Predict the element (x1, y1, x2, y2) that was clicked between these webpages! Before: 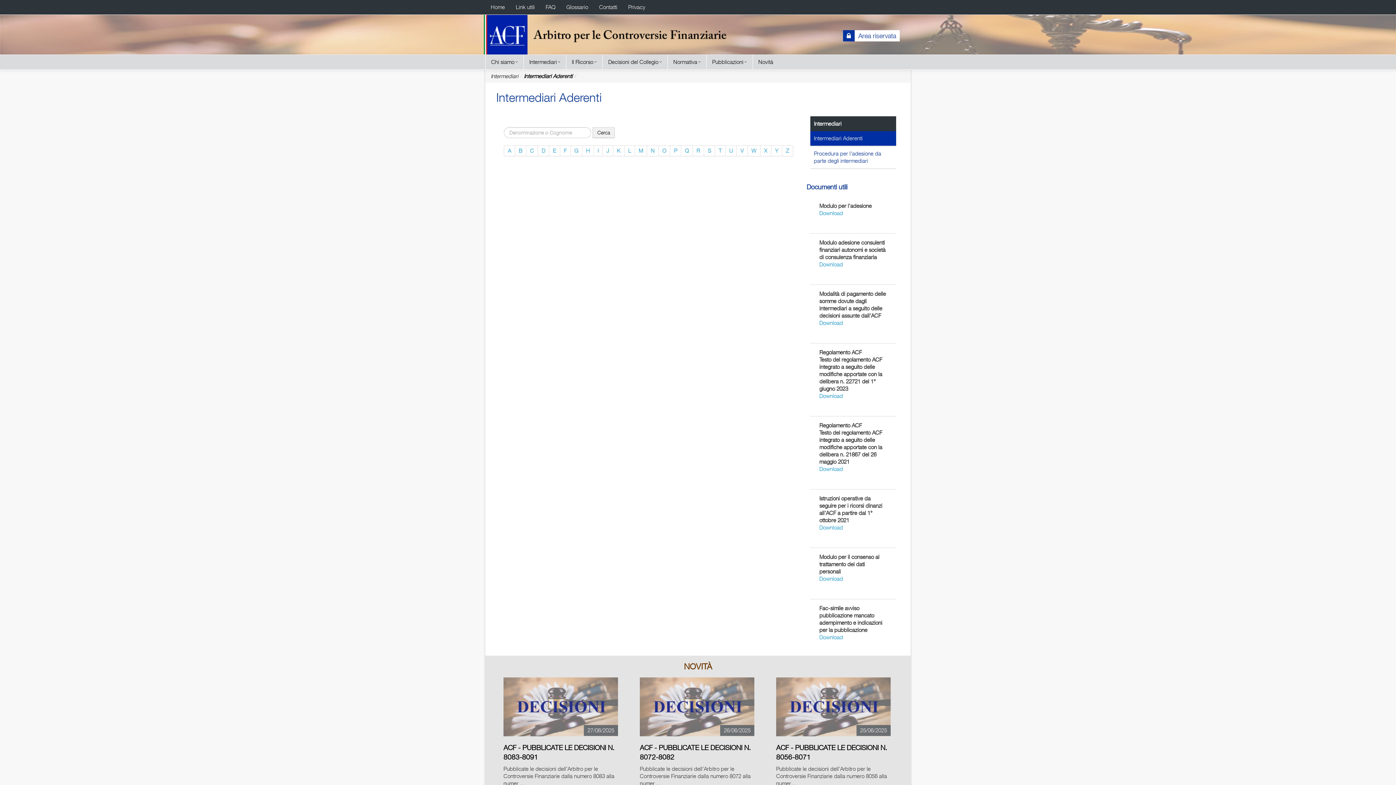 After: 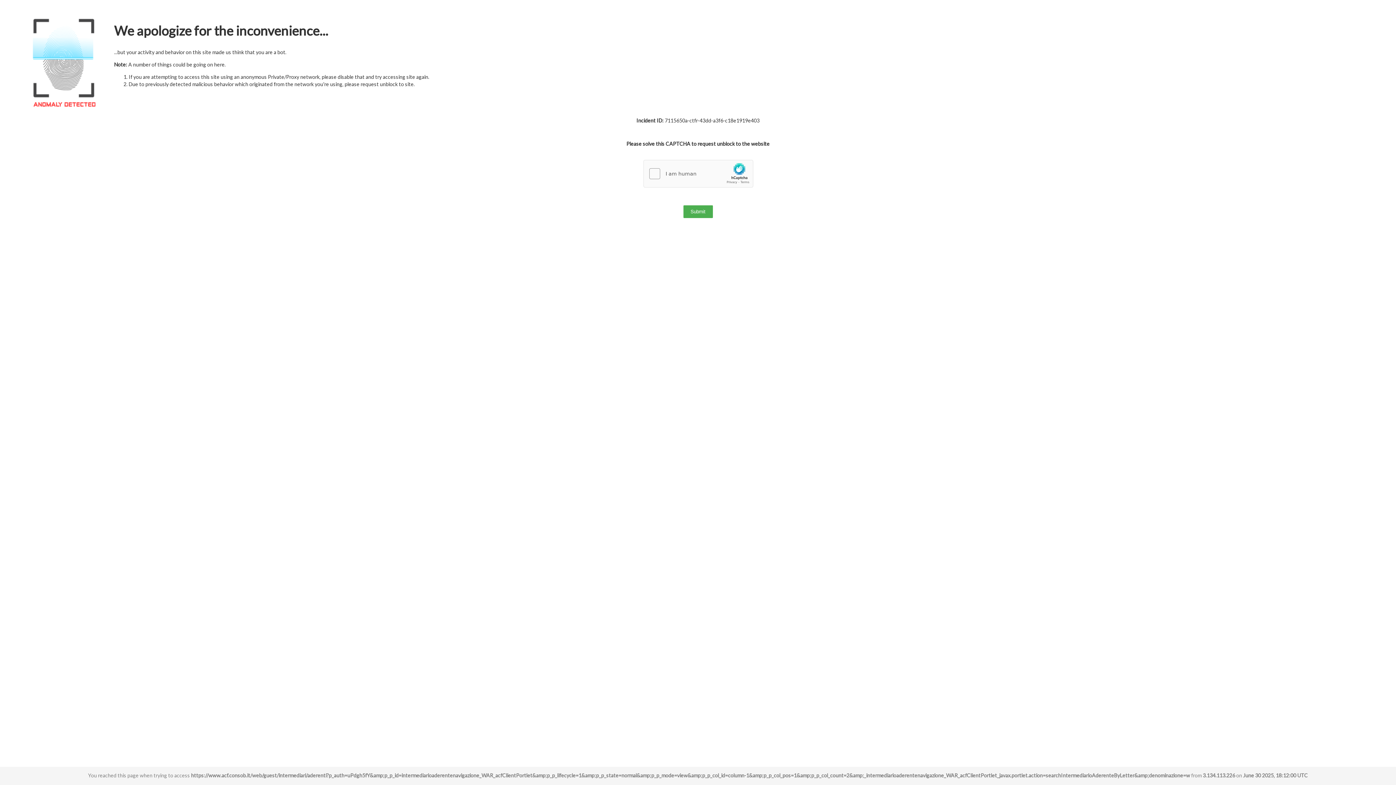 Action: label: W bbox: (748, 145, 760, 156)